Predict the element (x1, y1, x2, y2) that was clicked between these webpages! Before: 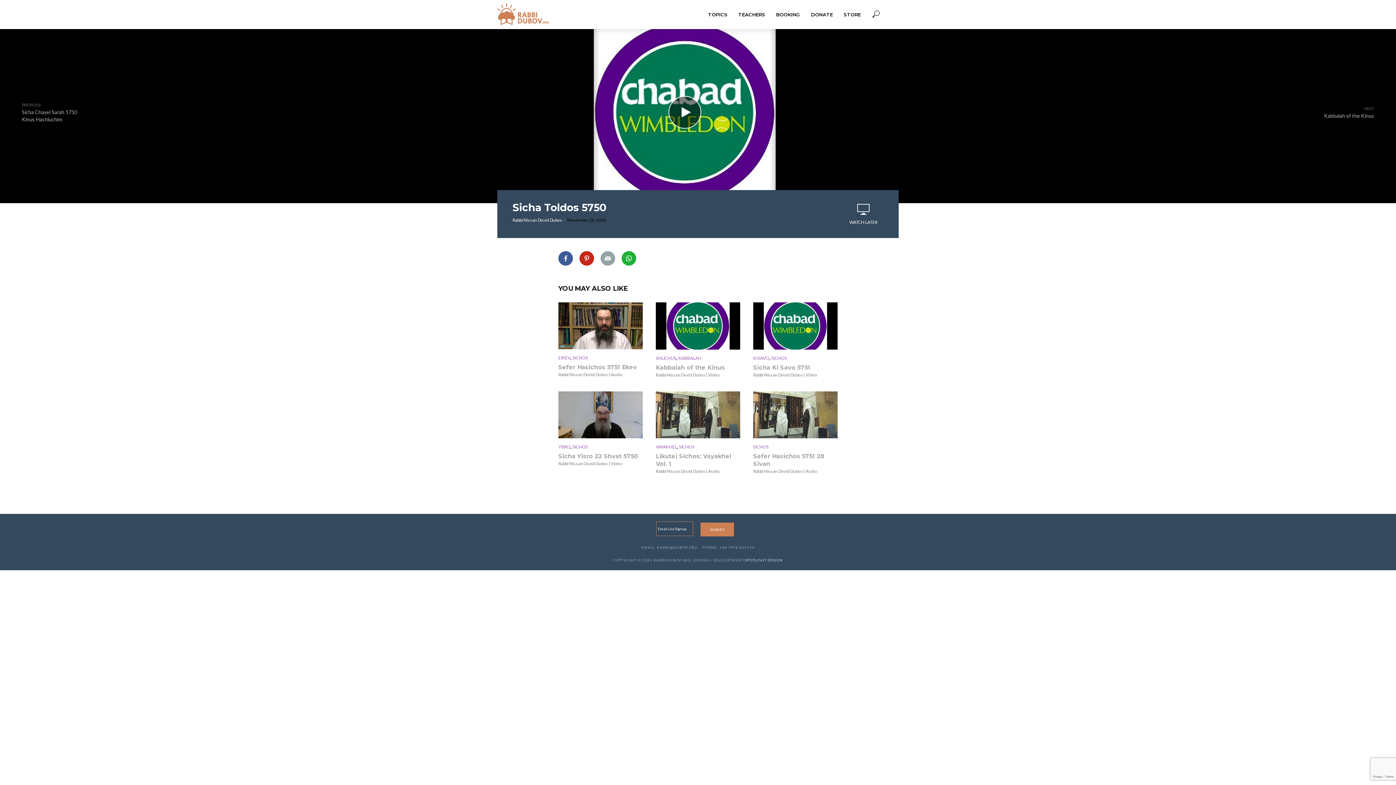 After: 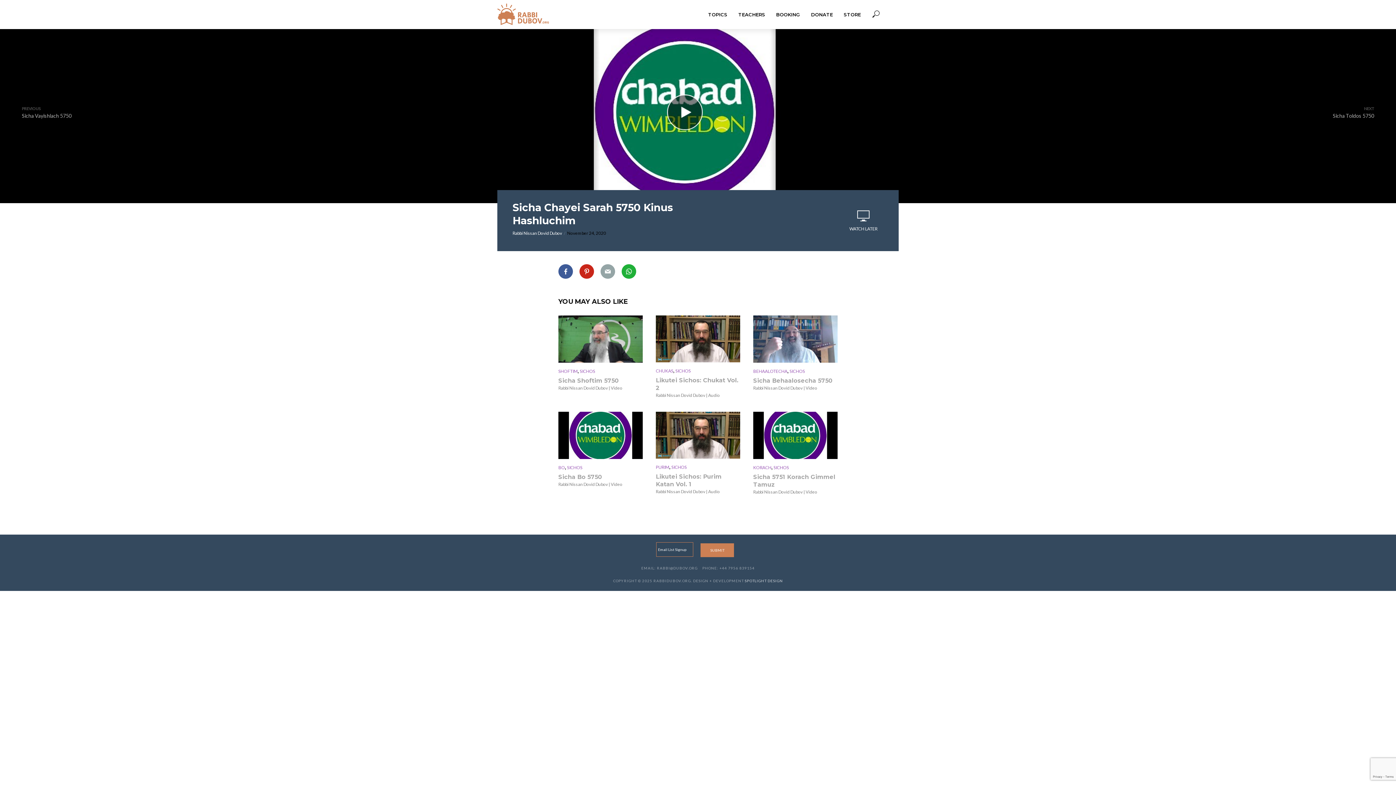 Action: label: PREVIOUS
Sicha Chayei Sarah 5750 Kinus Hashluchim bbox: (21, 101, 89, 123)